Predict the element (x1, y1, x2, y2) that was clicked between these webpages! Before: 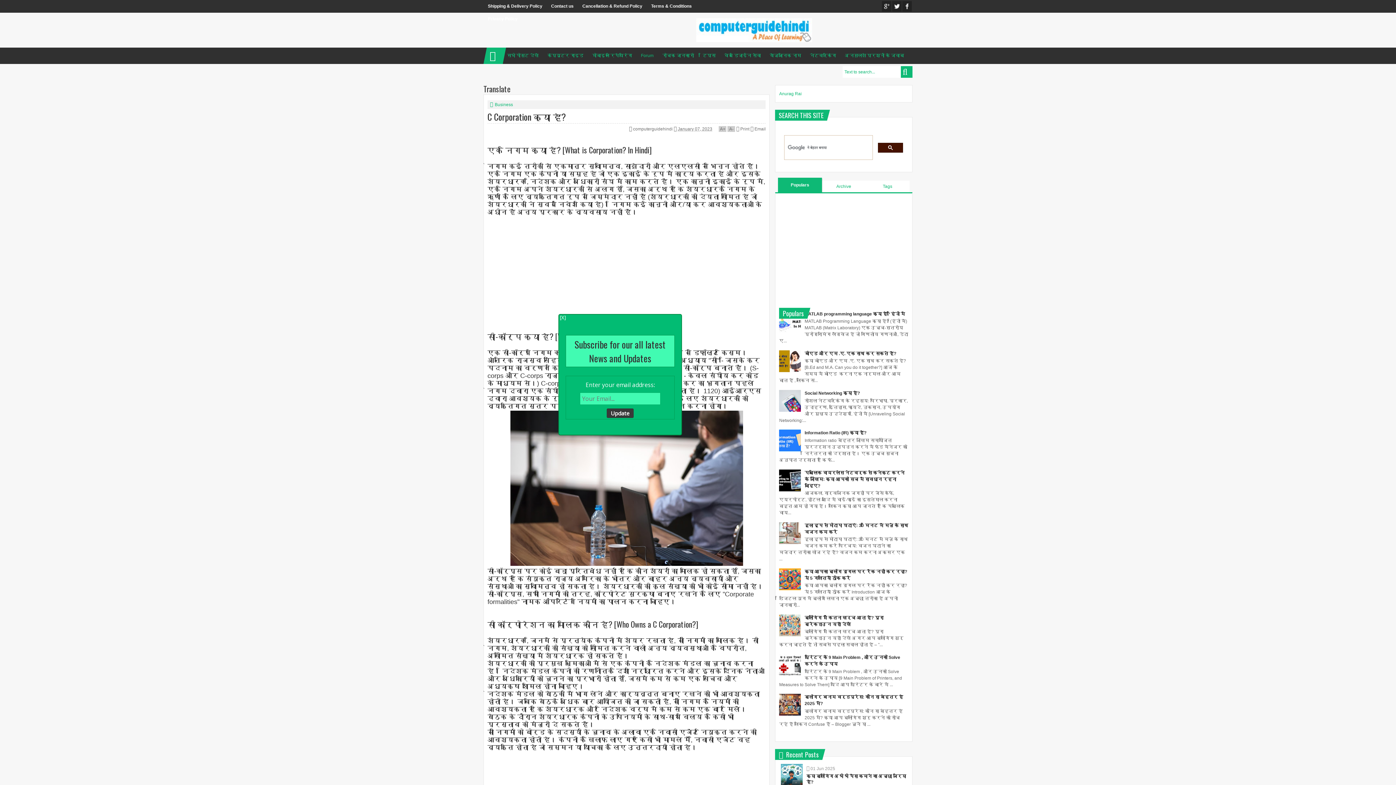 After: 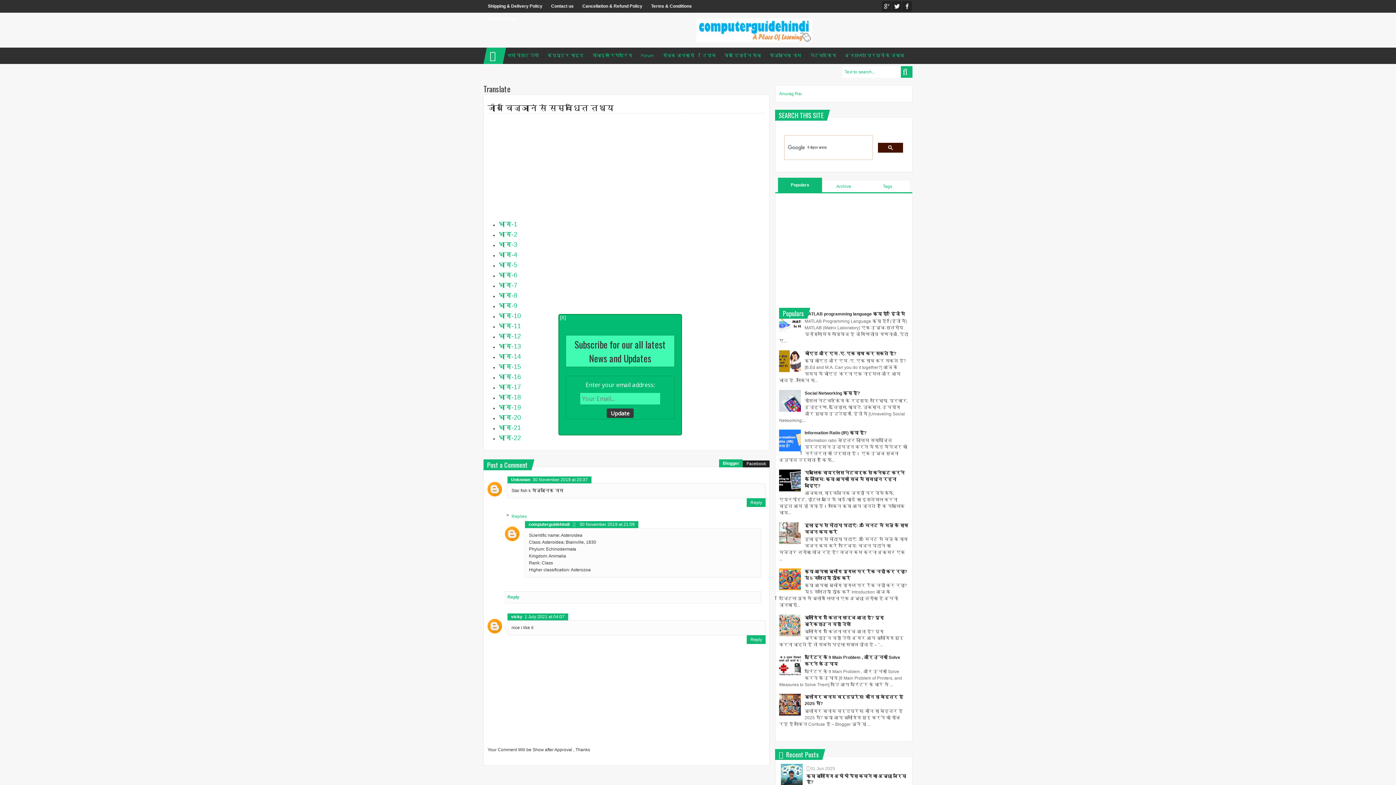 Action: bbox: (765, 47, 805, 64) label: वैज्ञानिक नाम